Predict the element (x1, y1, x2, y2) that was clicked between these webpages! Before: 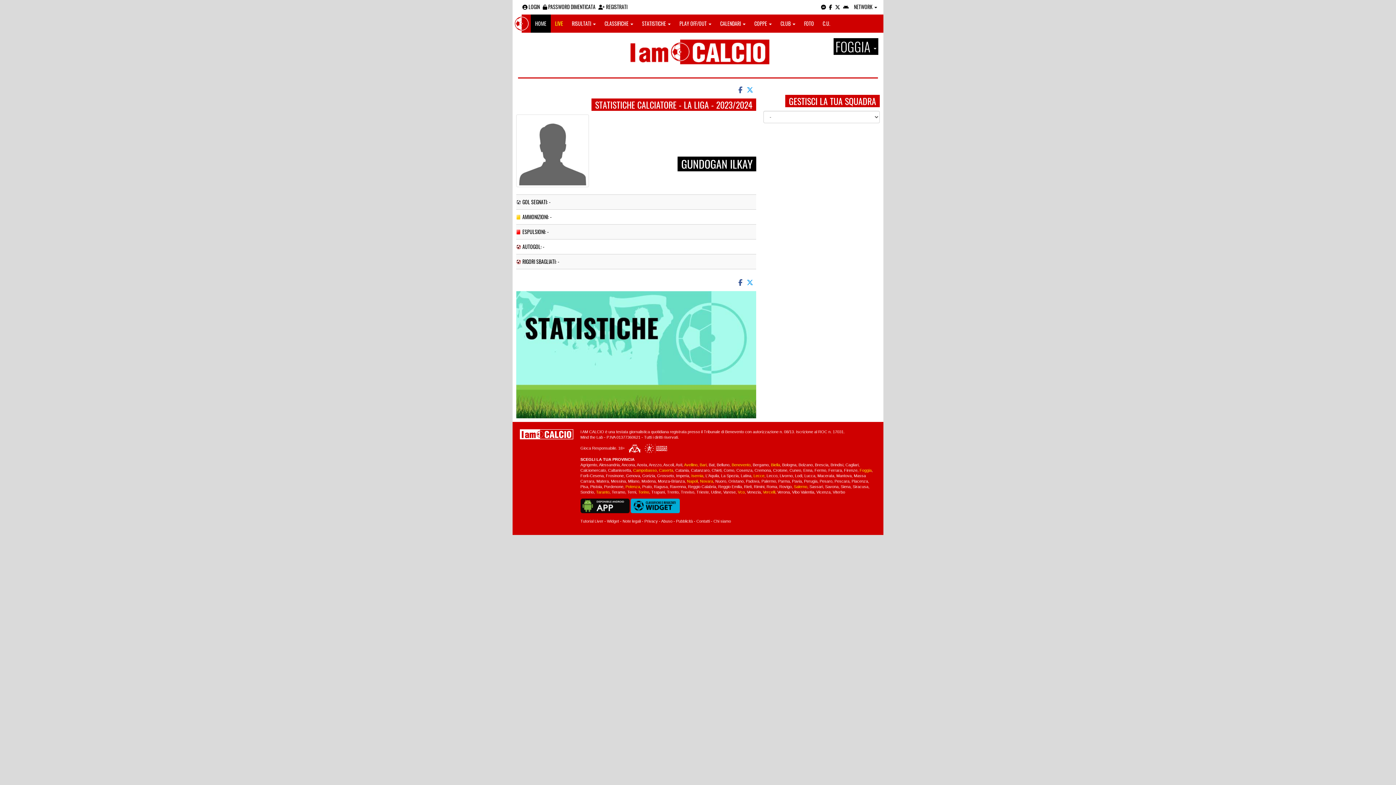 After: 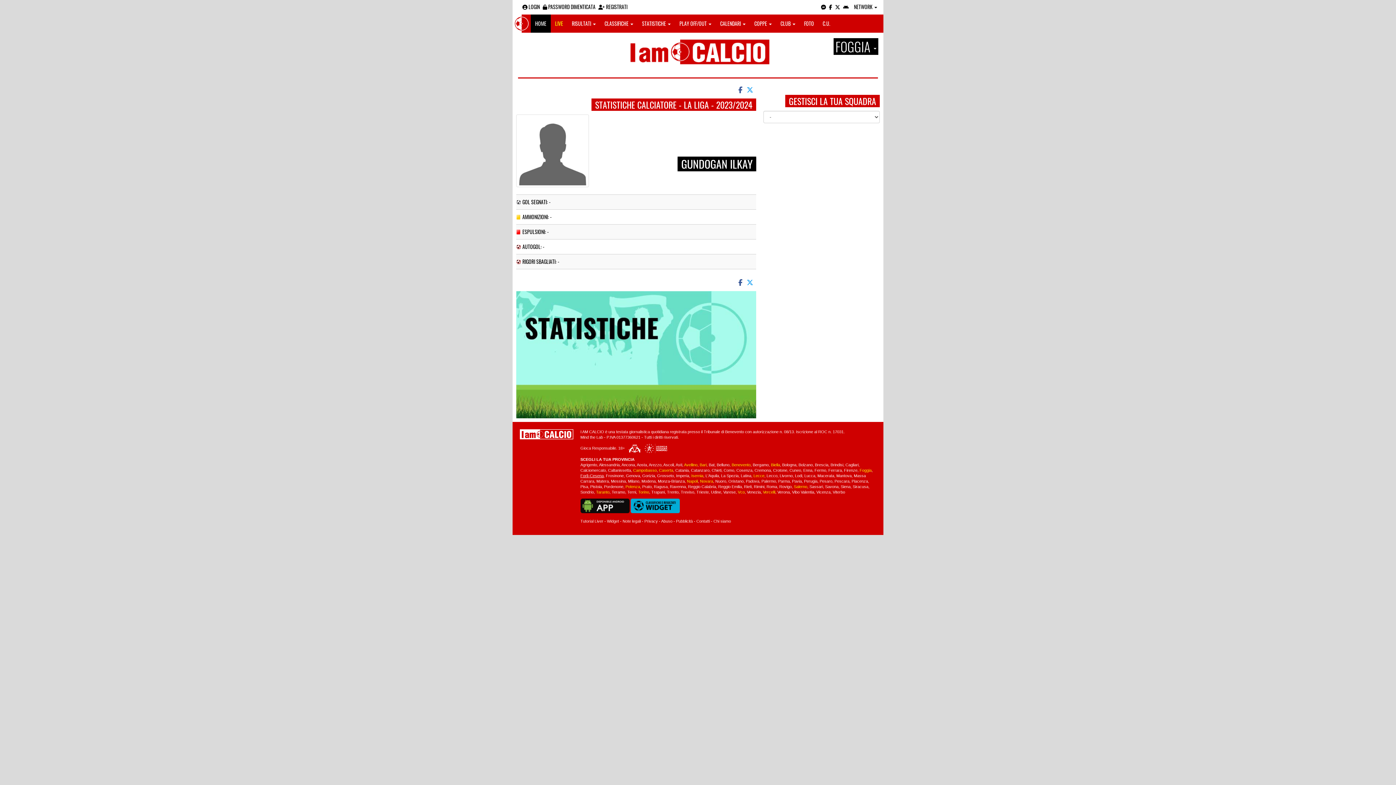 Action: label: Forlì-Cesena bbox: (580, 473, 603, 478)